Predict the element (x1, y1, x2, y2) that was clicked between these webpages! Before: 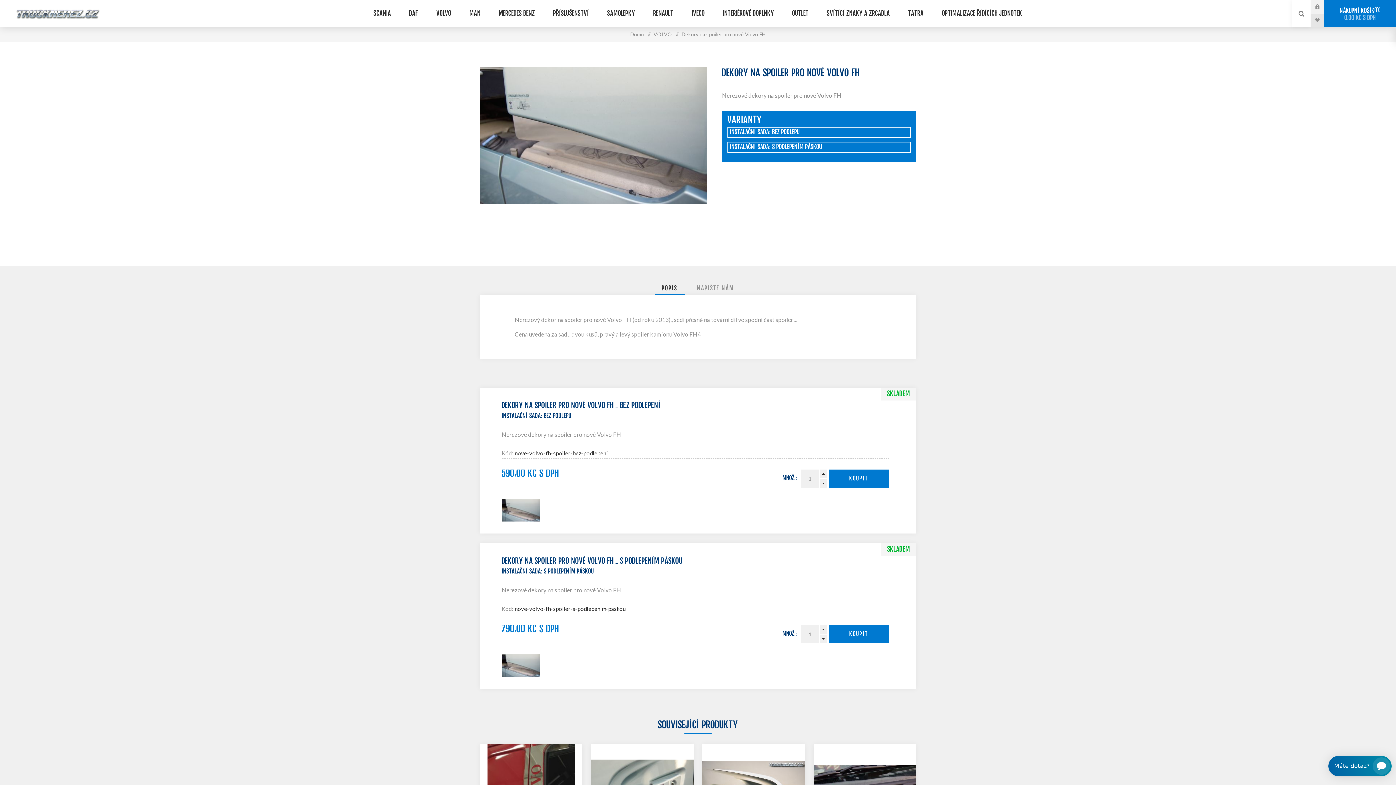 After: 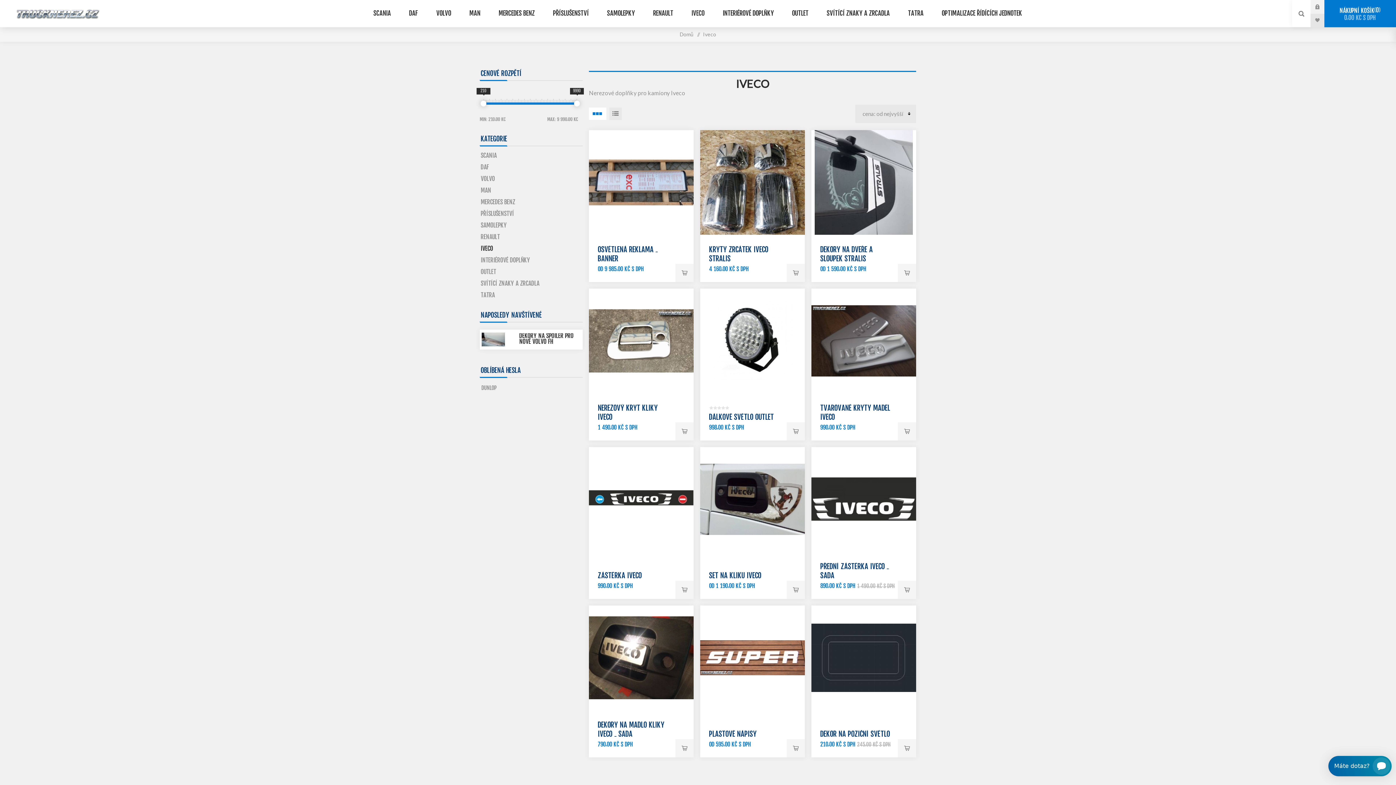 Action: label: IVECO bbox: (682, 7, 714, 19)